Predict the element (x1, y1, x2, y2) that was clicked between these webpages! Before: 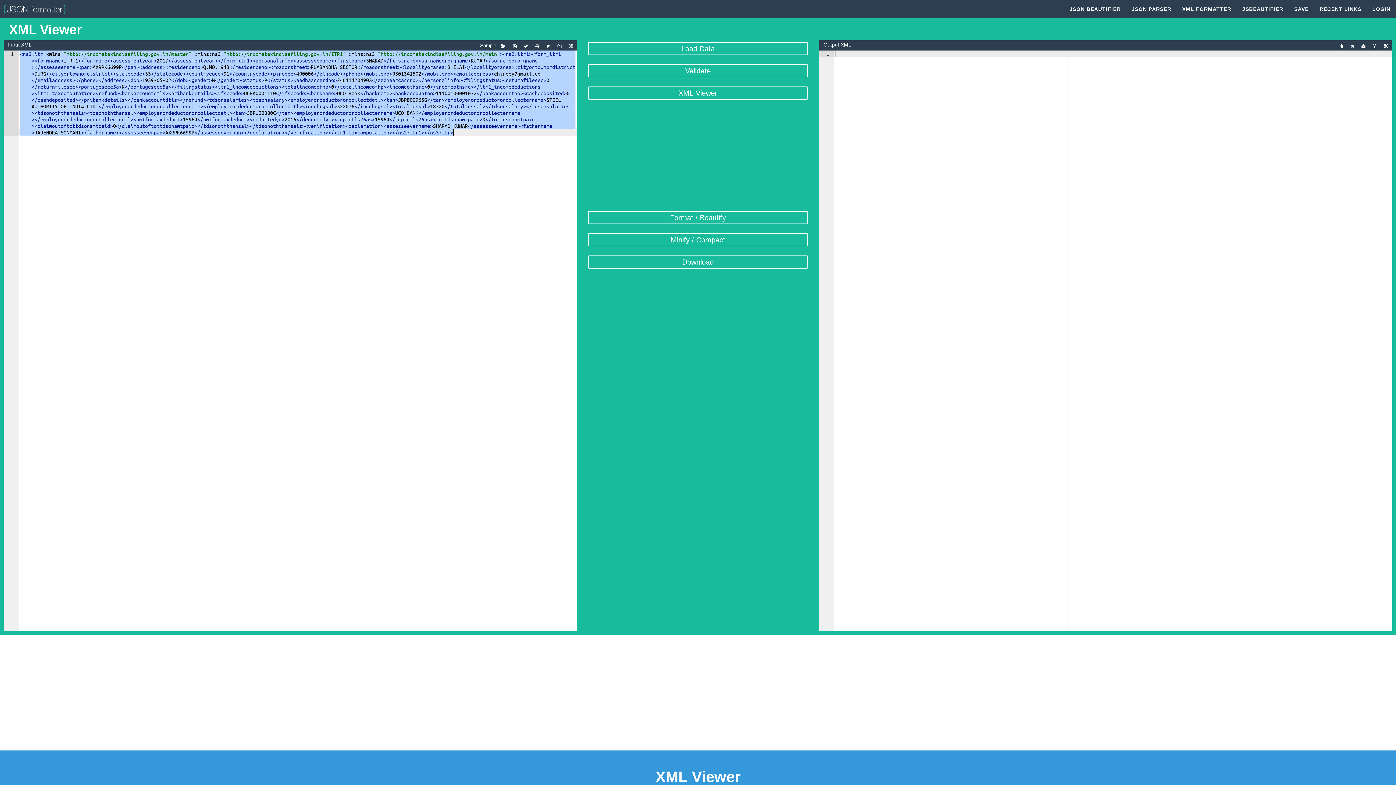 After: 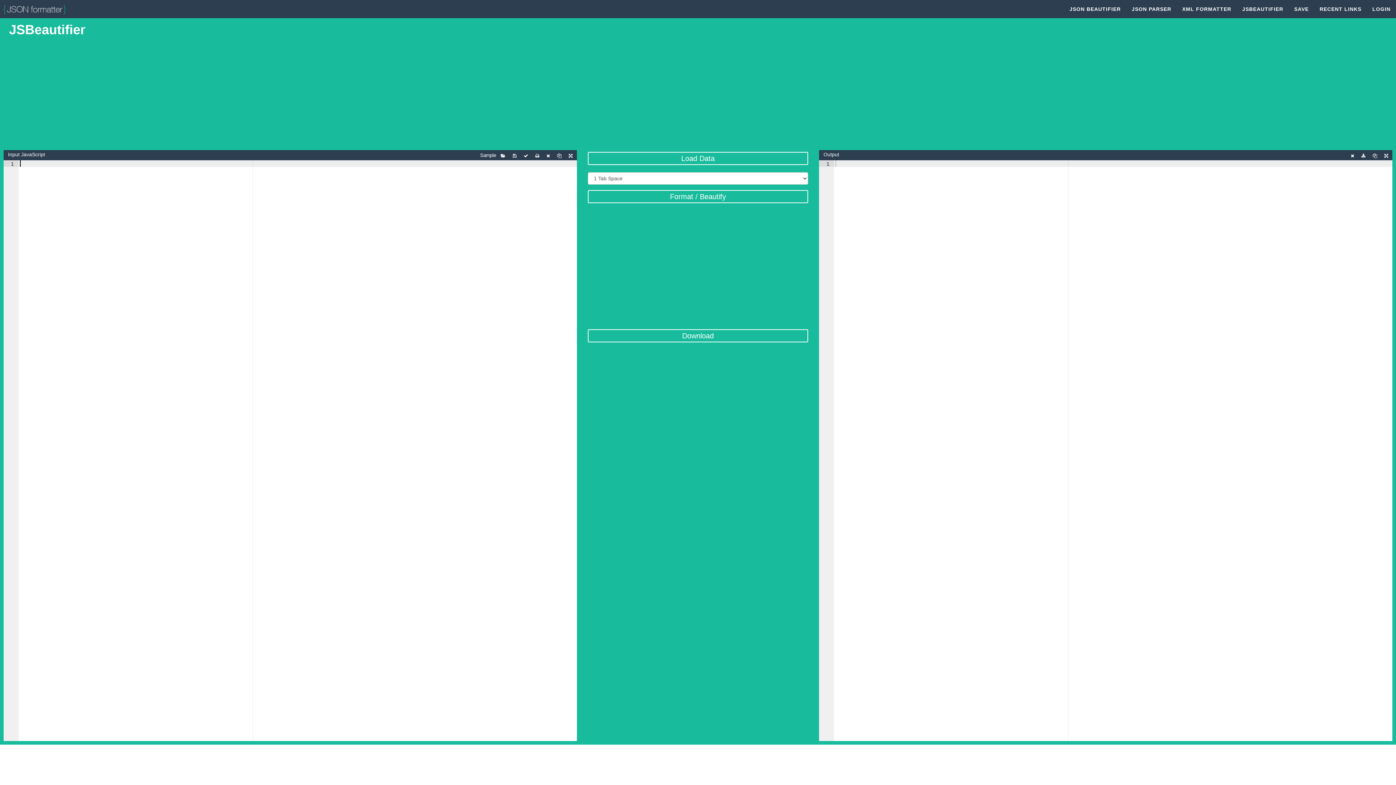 Action: label: JSBEAUTIFIER bbox: (1237, 0, 1289, 18)